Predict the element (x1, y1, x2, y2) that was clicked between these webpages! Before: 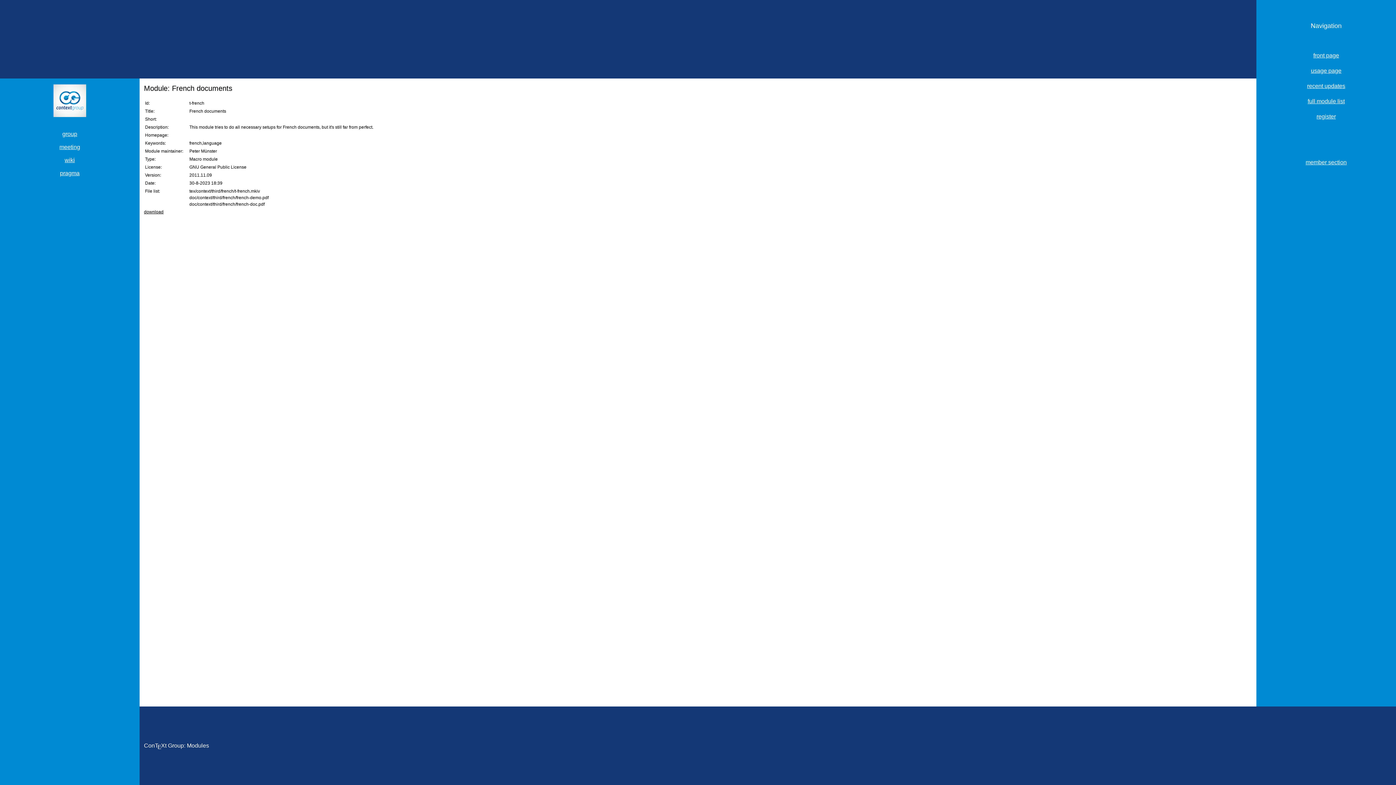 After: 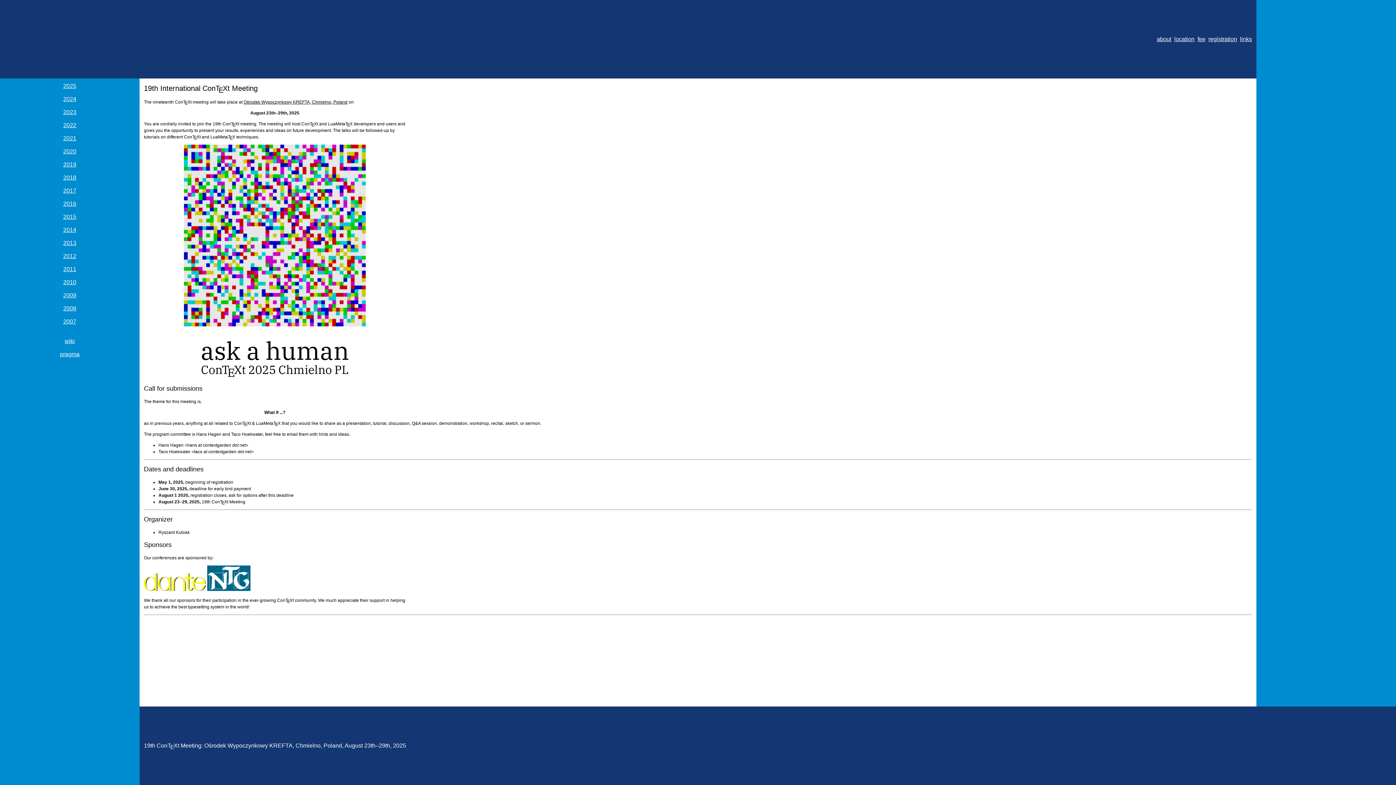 Action: label: meeting bbox: (59, 144, 80, 150)